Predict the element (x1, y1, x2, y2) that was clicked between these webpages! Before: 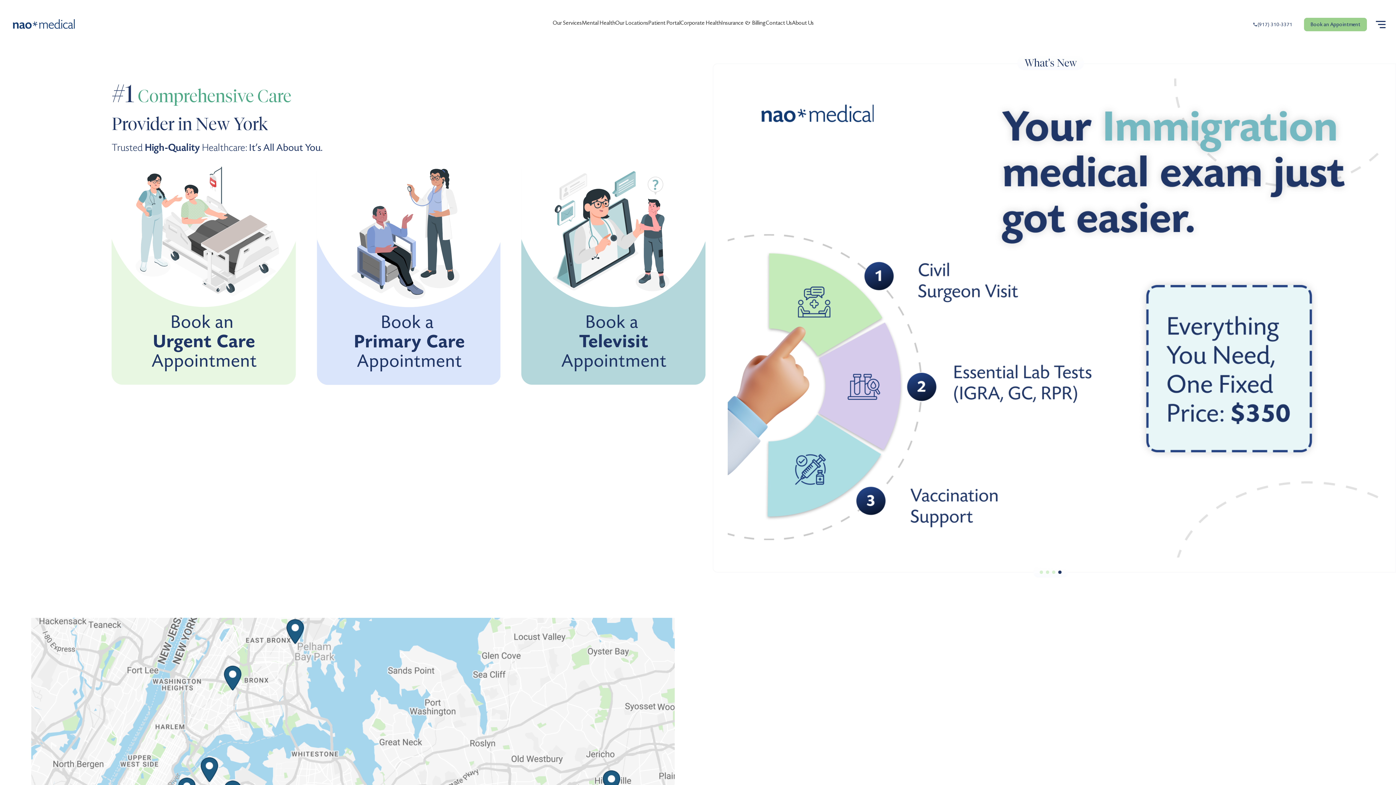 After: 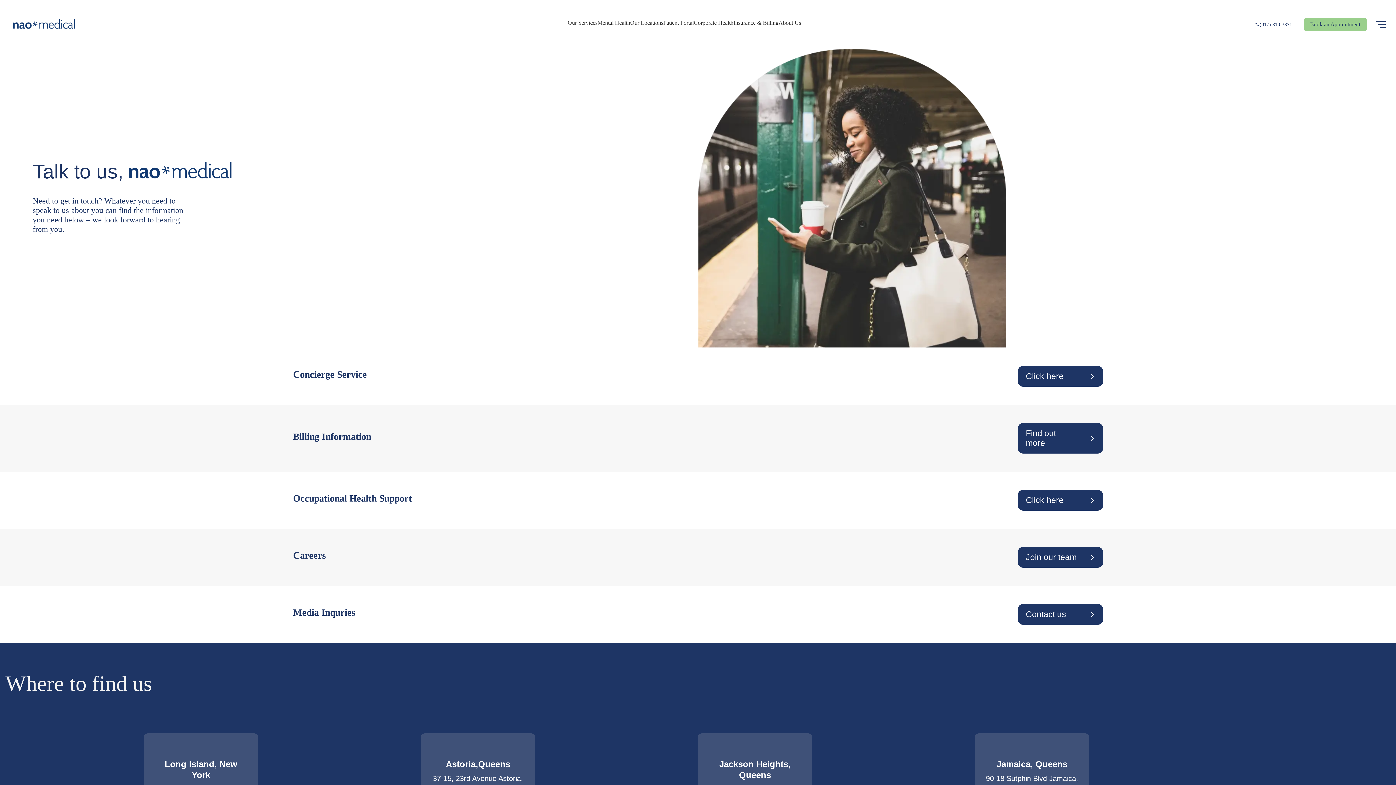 Action: label: Contact Us bbox: (766, 15, 792, 29)